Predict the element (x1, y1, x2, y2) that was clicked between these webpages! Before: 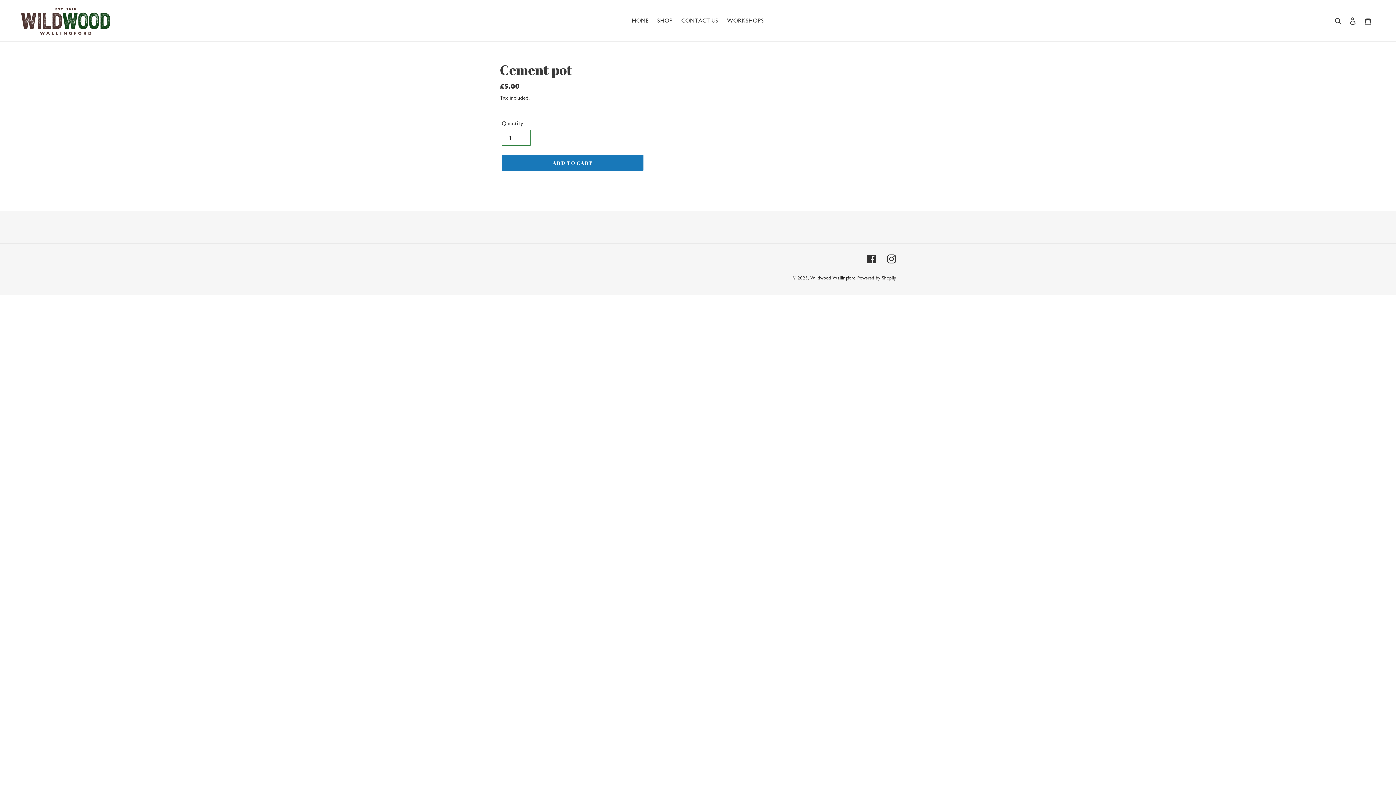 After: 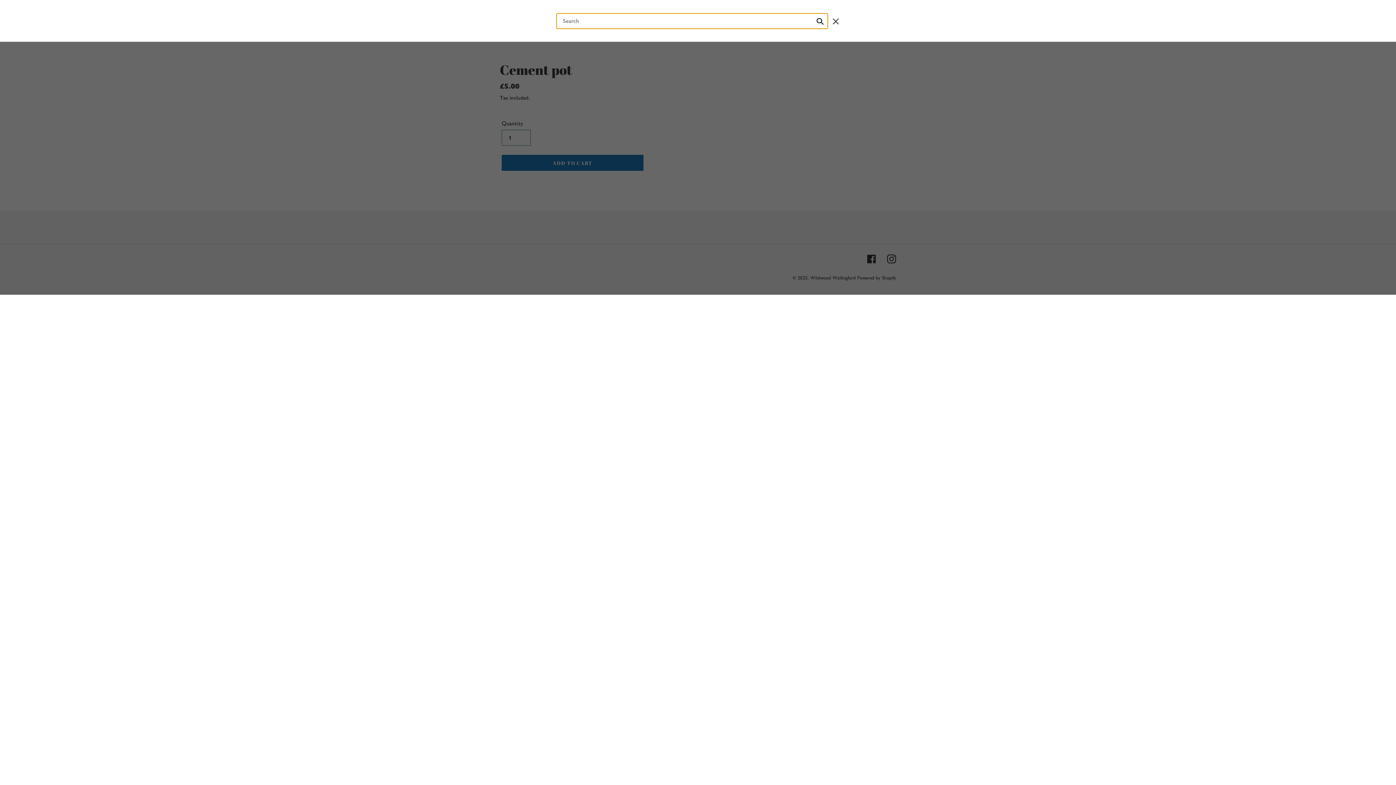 Action: bbox: (1332, 16, 1345, 25) label: Search